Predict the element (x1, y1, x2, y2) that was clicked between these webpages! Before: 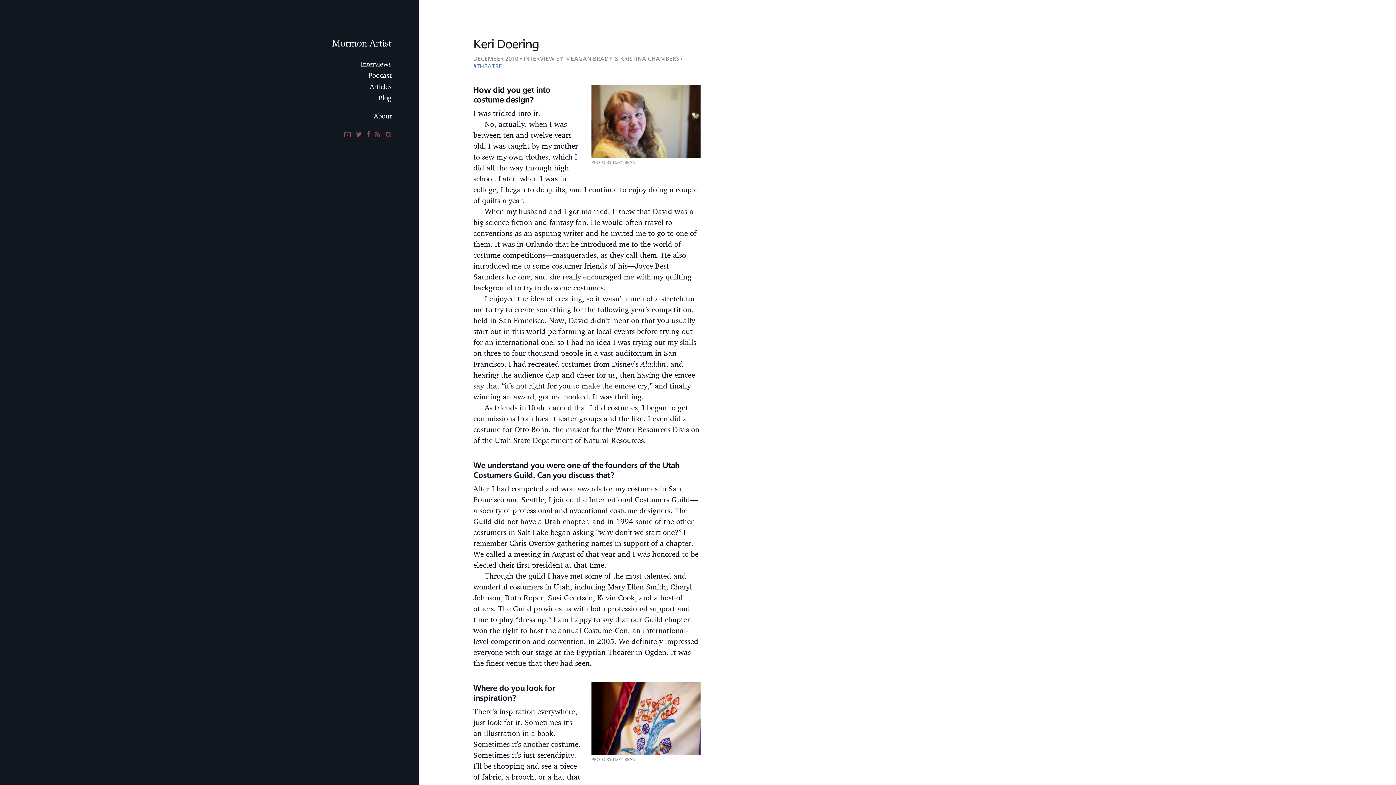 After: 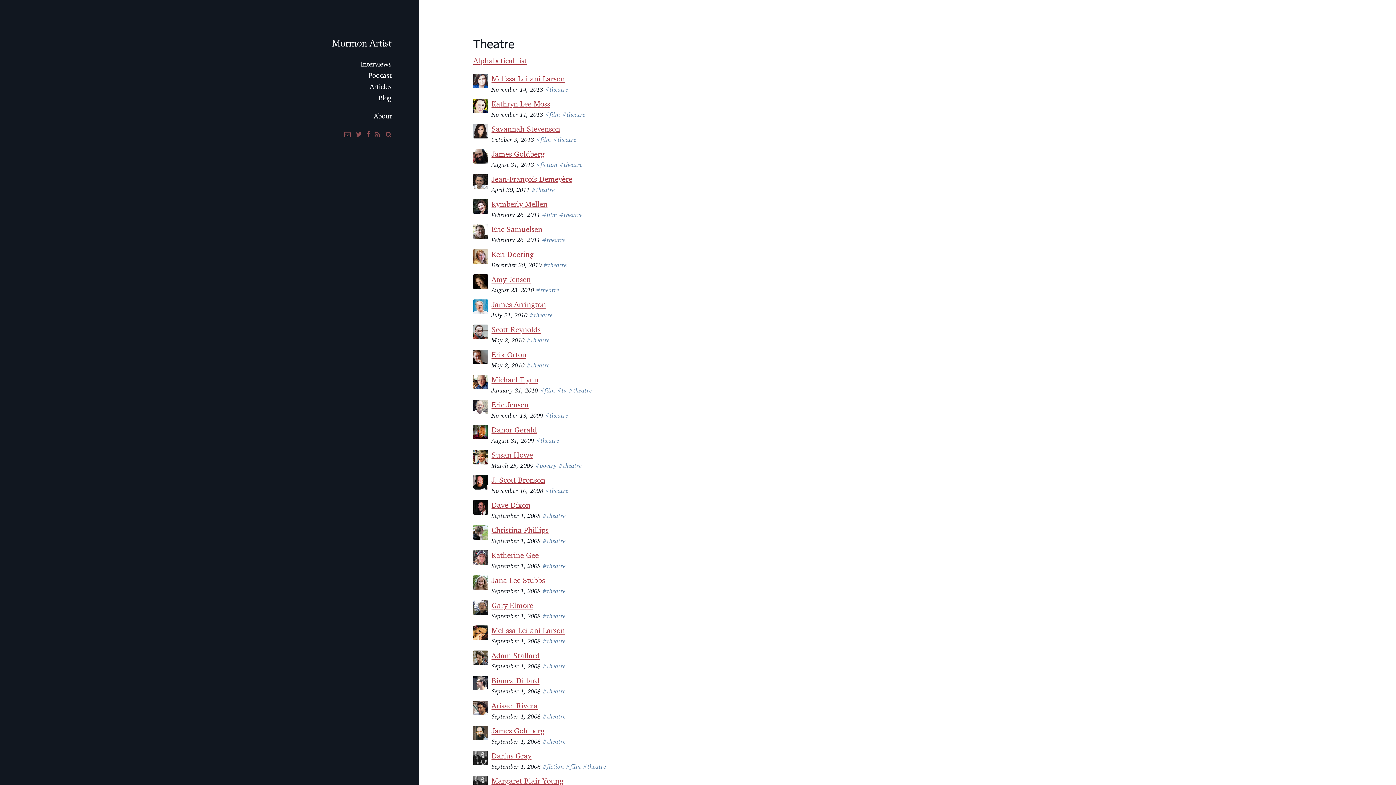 Action: label: #THEATRE bbox: (473, 62, 502, 69)